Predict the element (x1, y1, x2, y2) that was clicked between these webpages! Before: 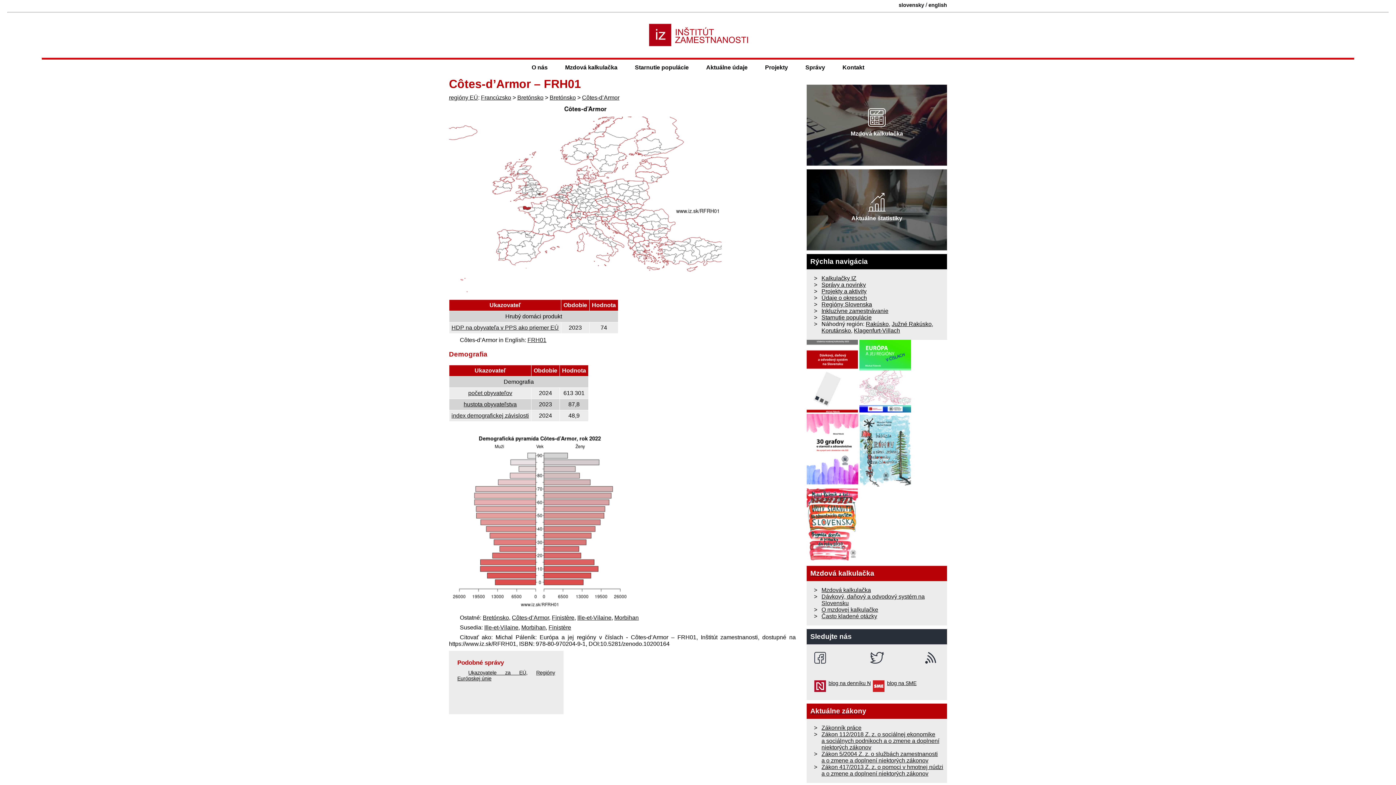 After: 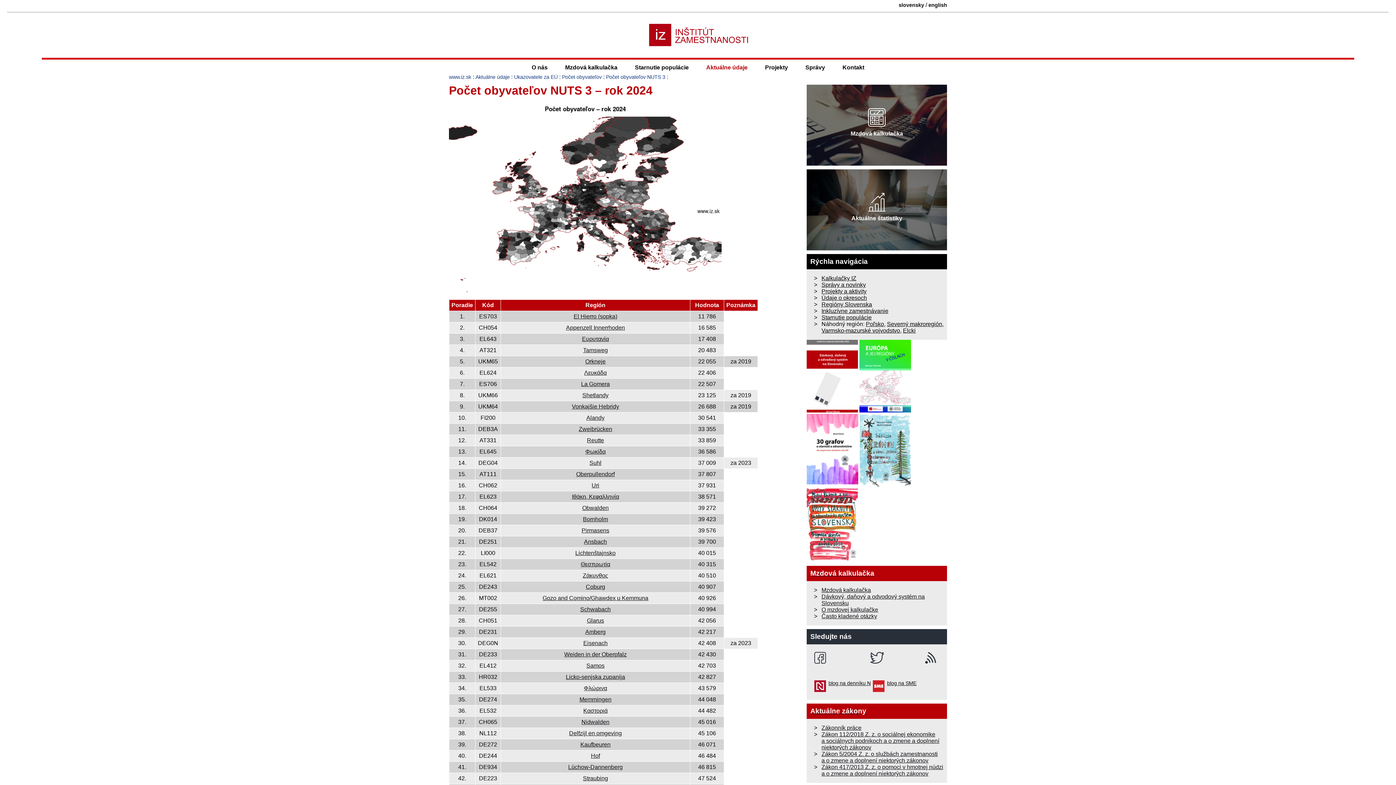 Action: bbox: (468, 390, 512, 396) label: počet obyvateľov